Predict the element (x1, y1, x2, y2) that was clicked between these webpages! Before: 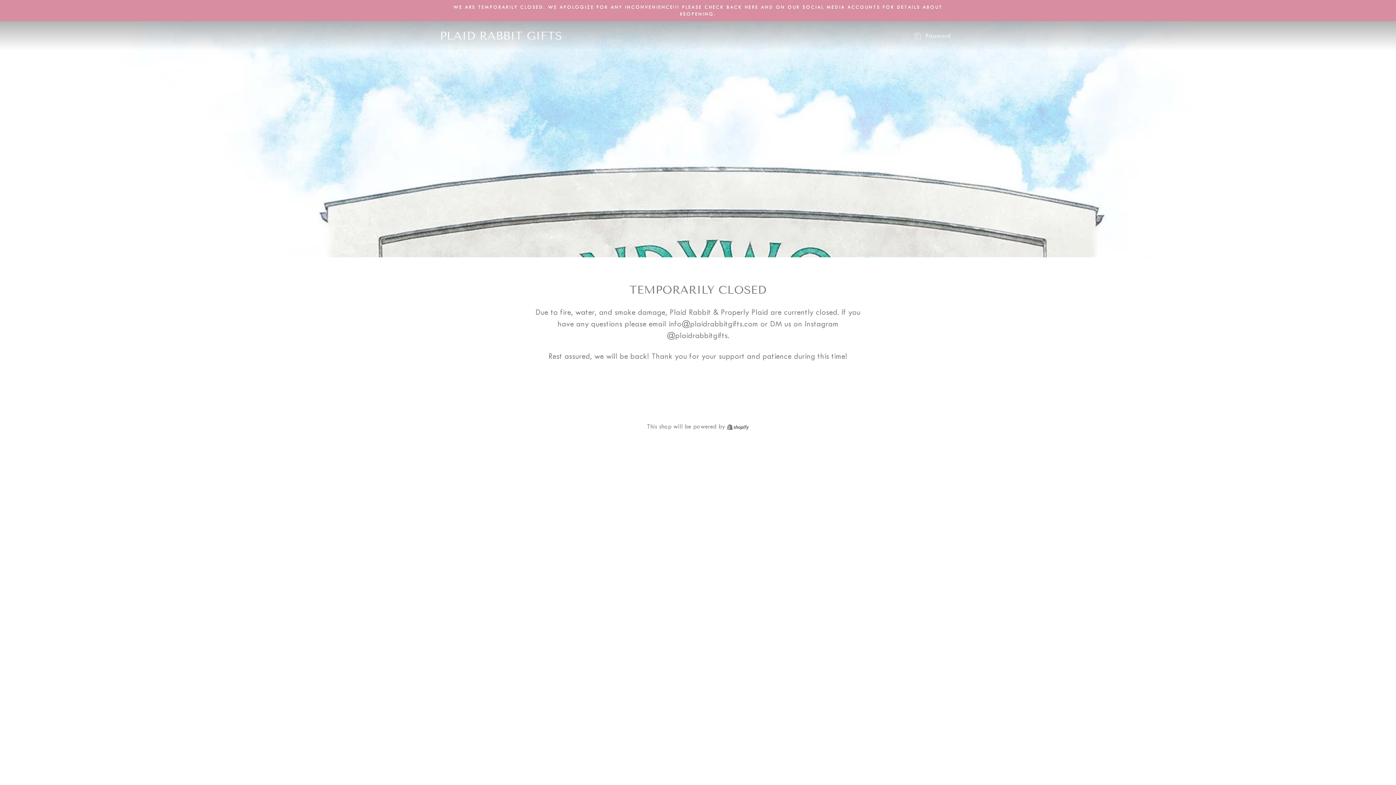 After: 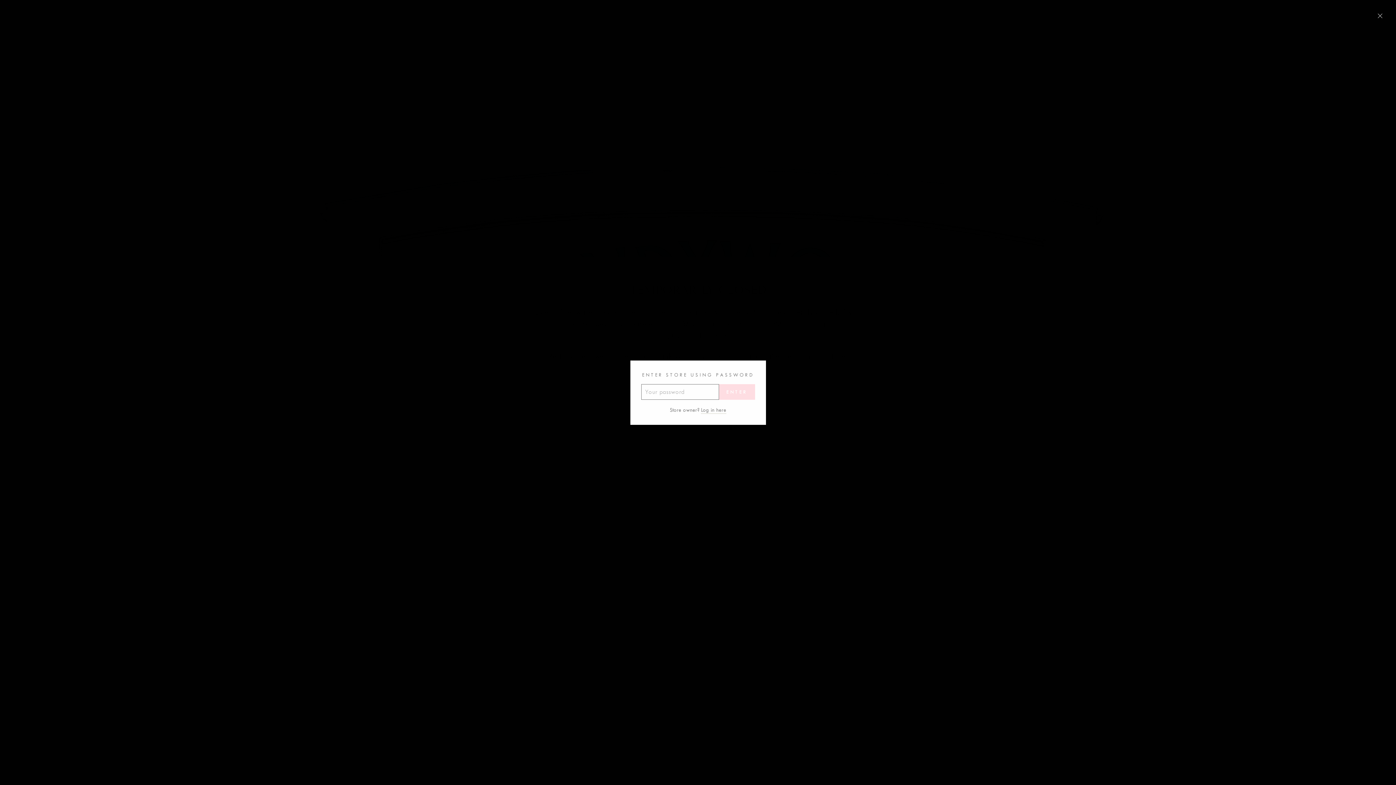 Action: label:  Password bbox: (907, 28, 956, 43)